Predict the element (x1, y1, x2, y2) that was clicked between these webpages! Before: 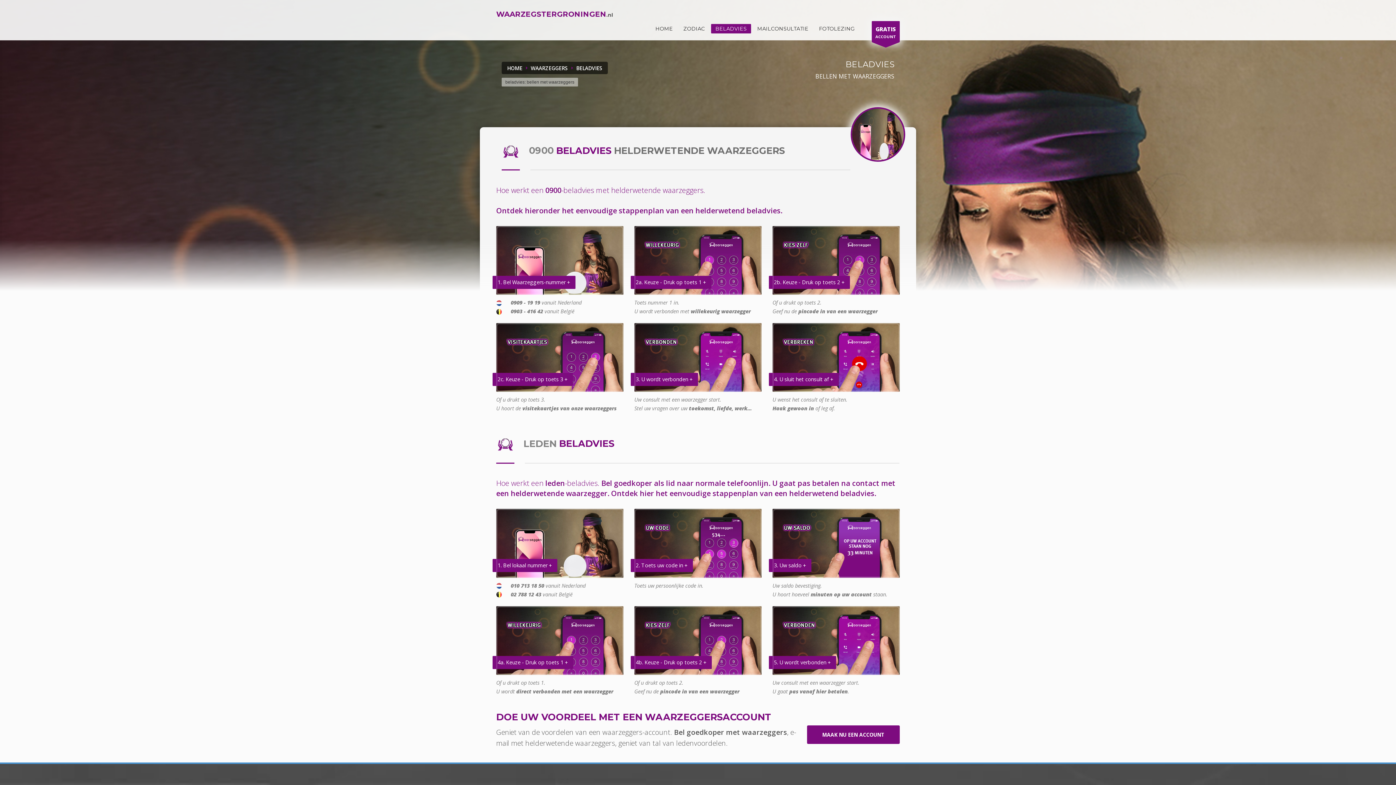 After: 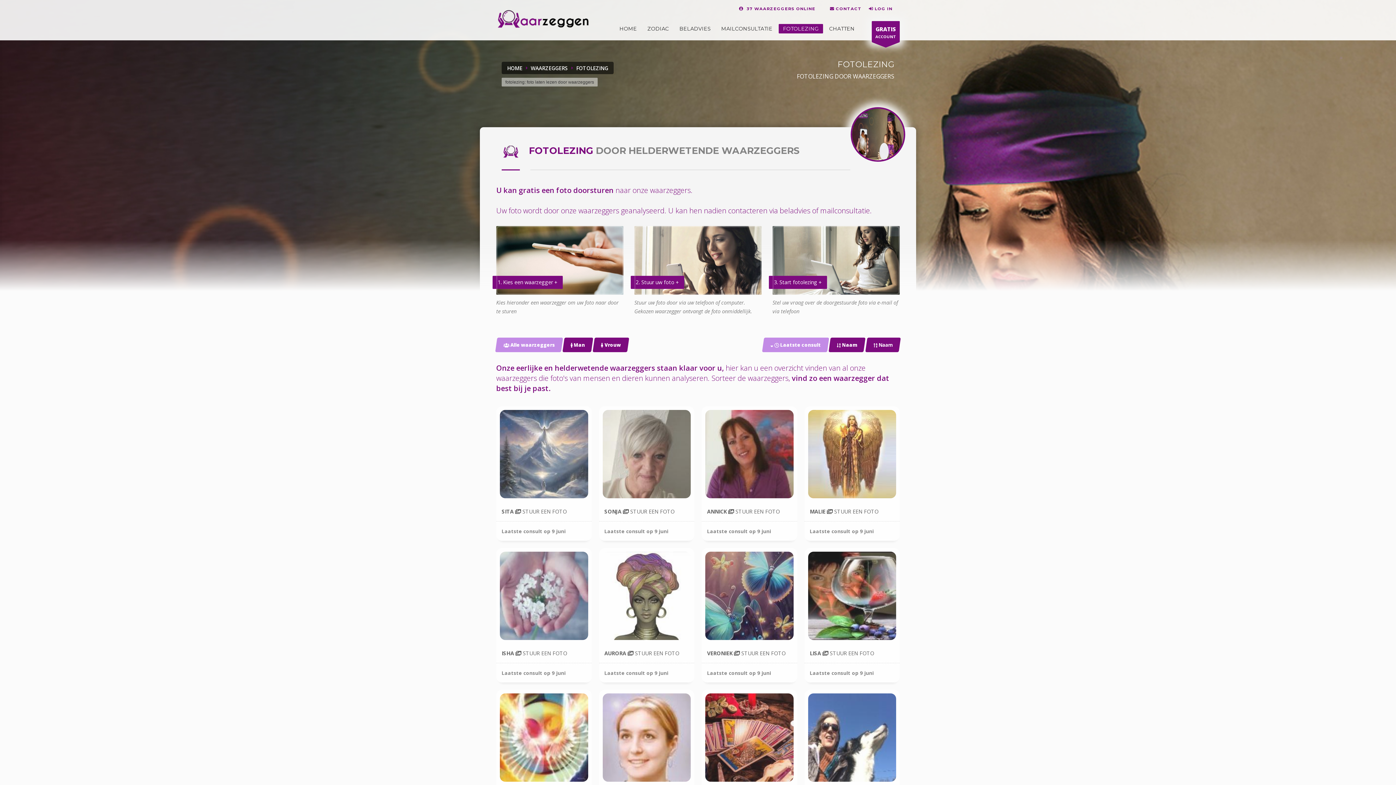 Action: bbox: (814, 23, 859, 33) label: FOTOLEZING